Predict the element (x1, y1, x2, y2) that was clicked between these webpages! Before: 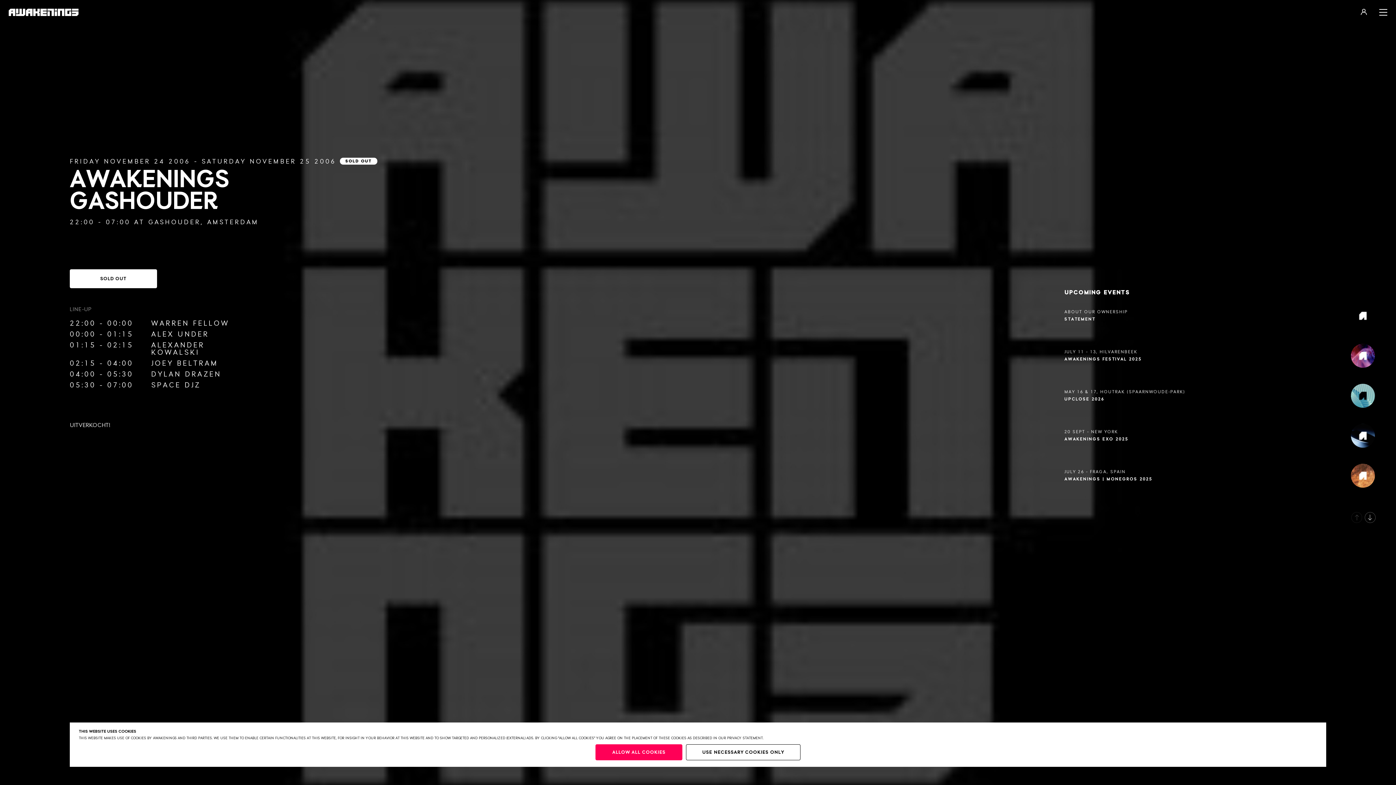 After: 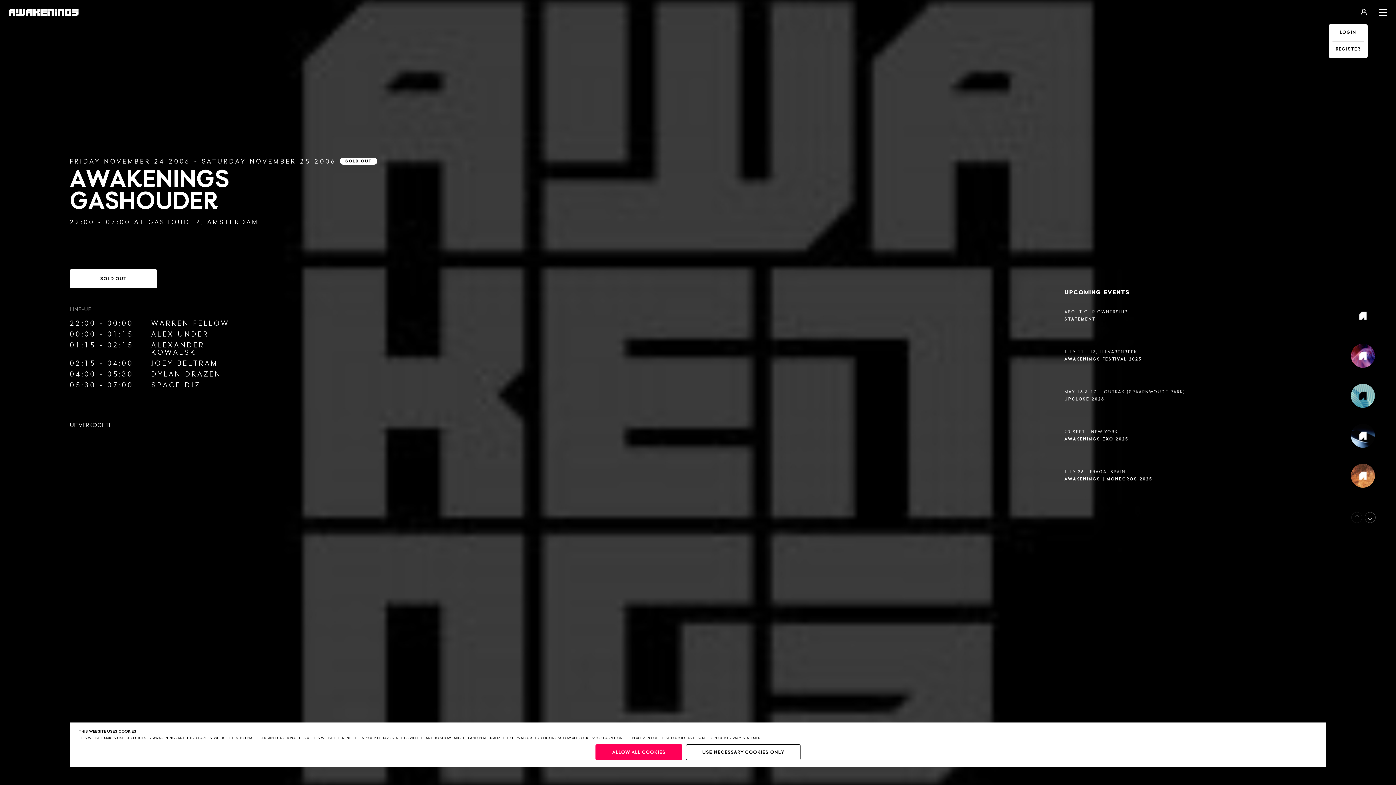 Action: bbox: (1357, 1, 1370, 23)